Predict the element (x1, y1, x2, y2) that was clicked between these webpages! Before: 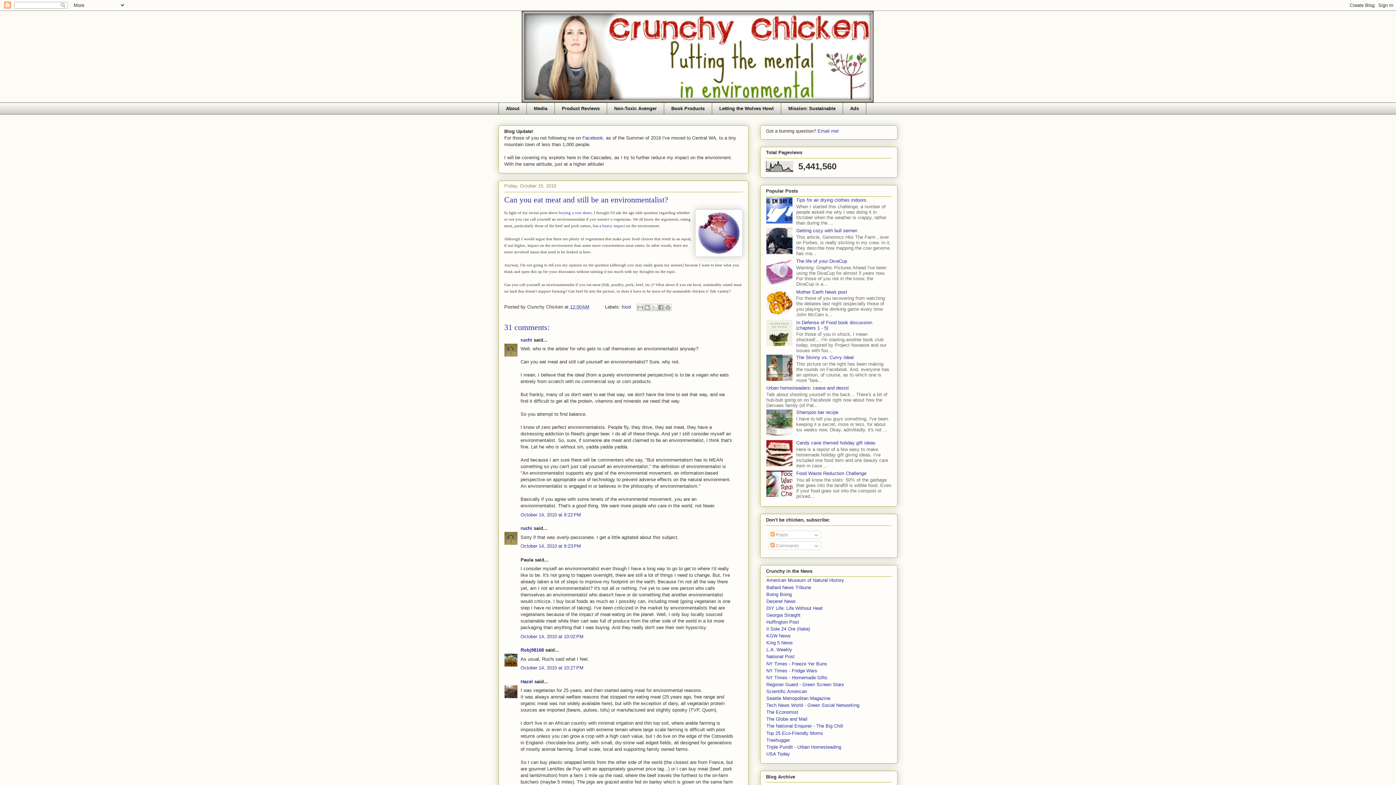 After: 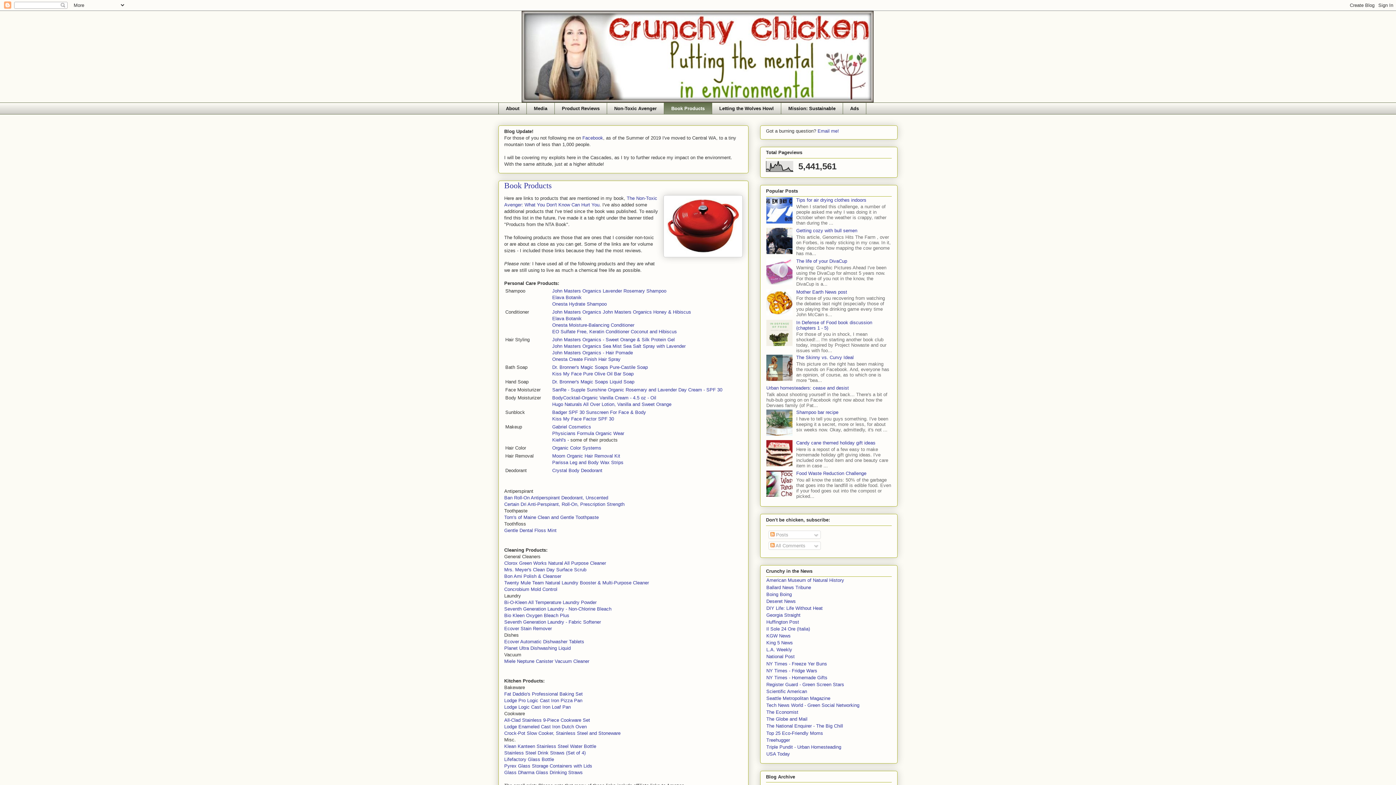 Action: label: Book Products bbox: (664, 102, 712, 114)